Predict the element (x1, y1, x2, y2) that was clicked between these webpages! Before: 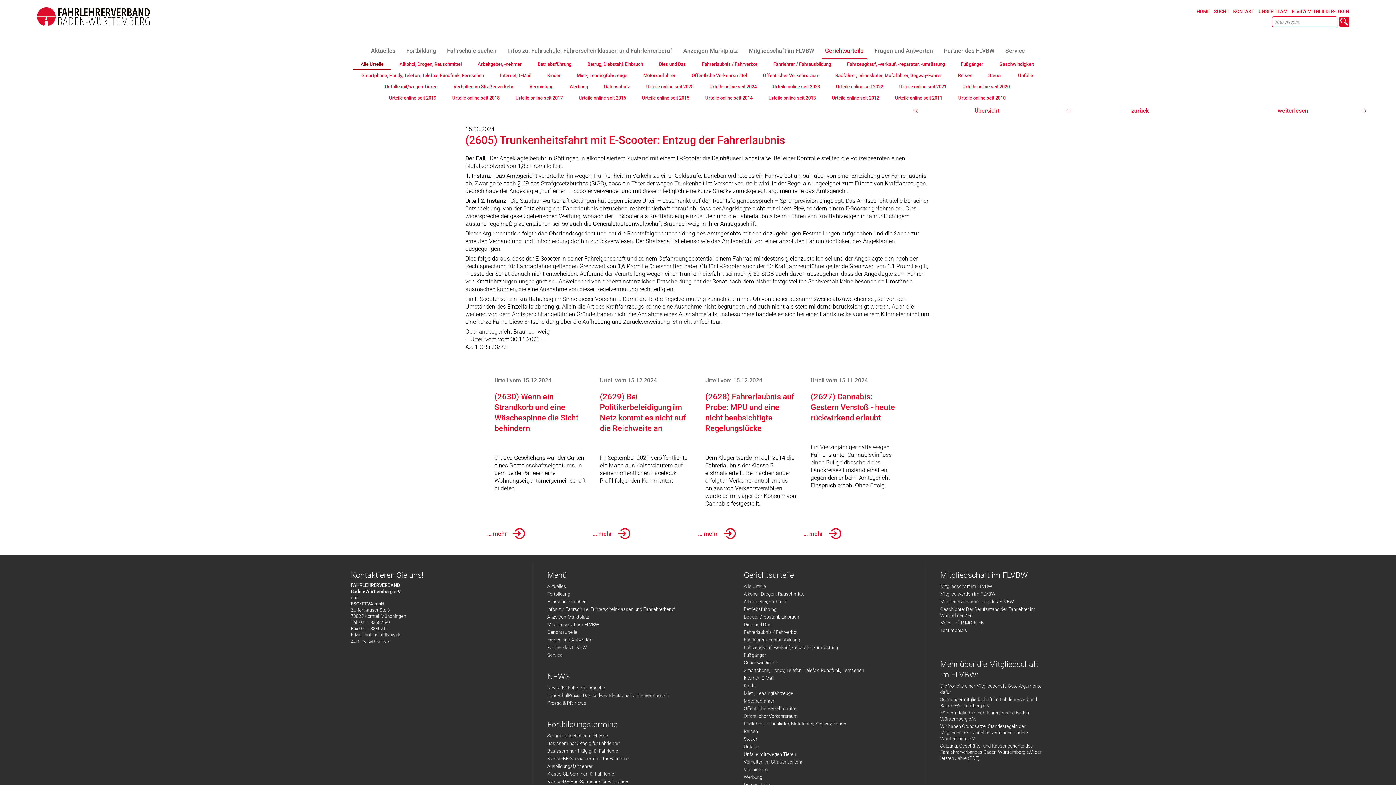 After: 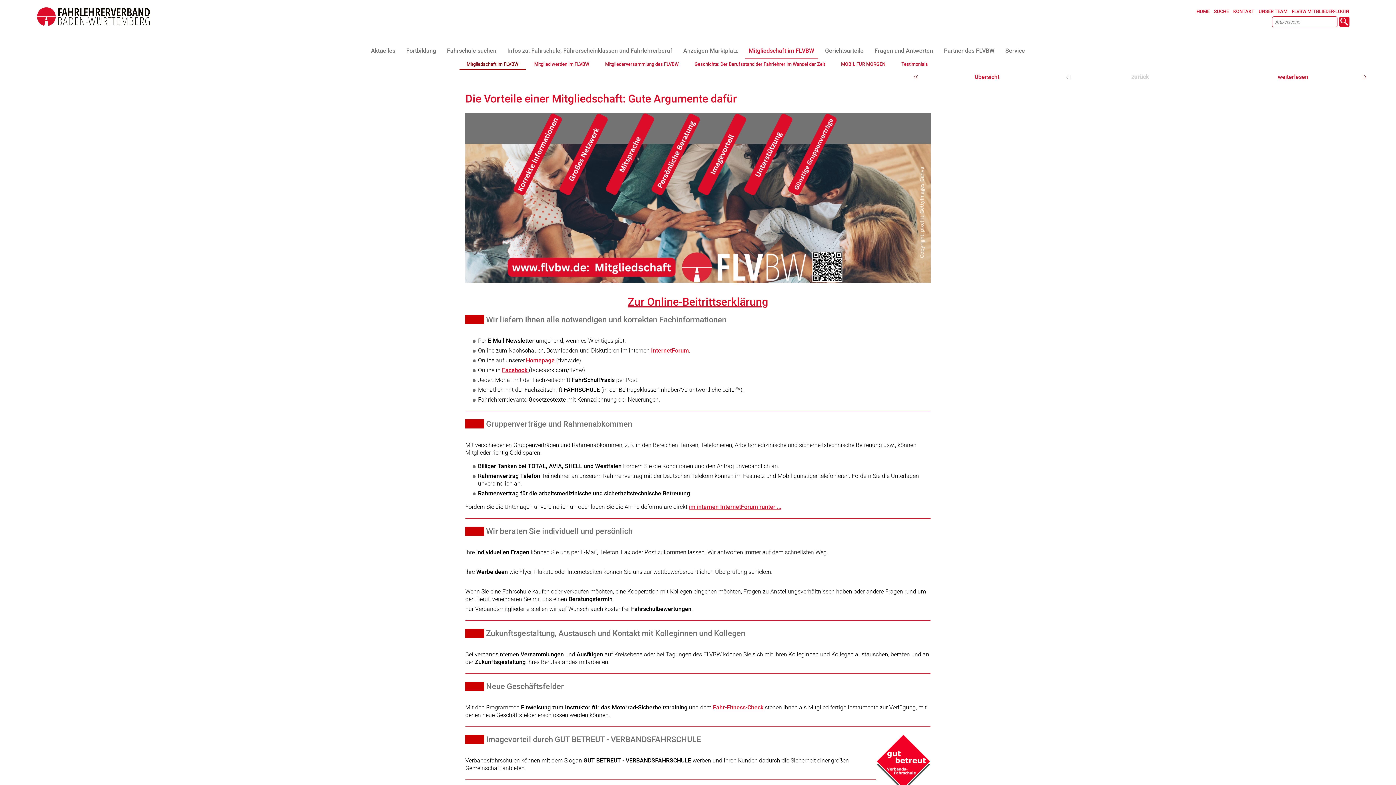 Action: bbox: (940, 683, 1045, 695) label: Die Vorteile einer Mitgliedschaft: Gute Argumente dafür